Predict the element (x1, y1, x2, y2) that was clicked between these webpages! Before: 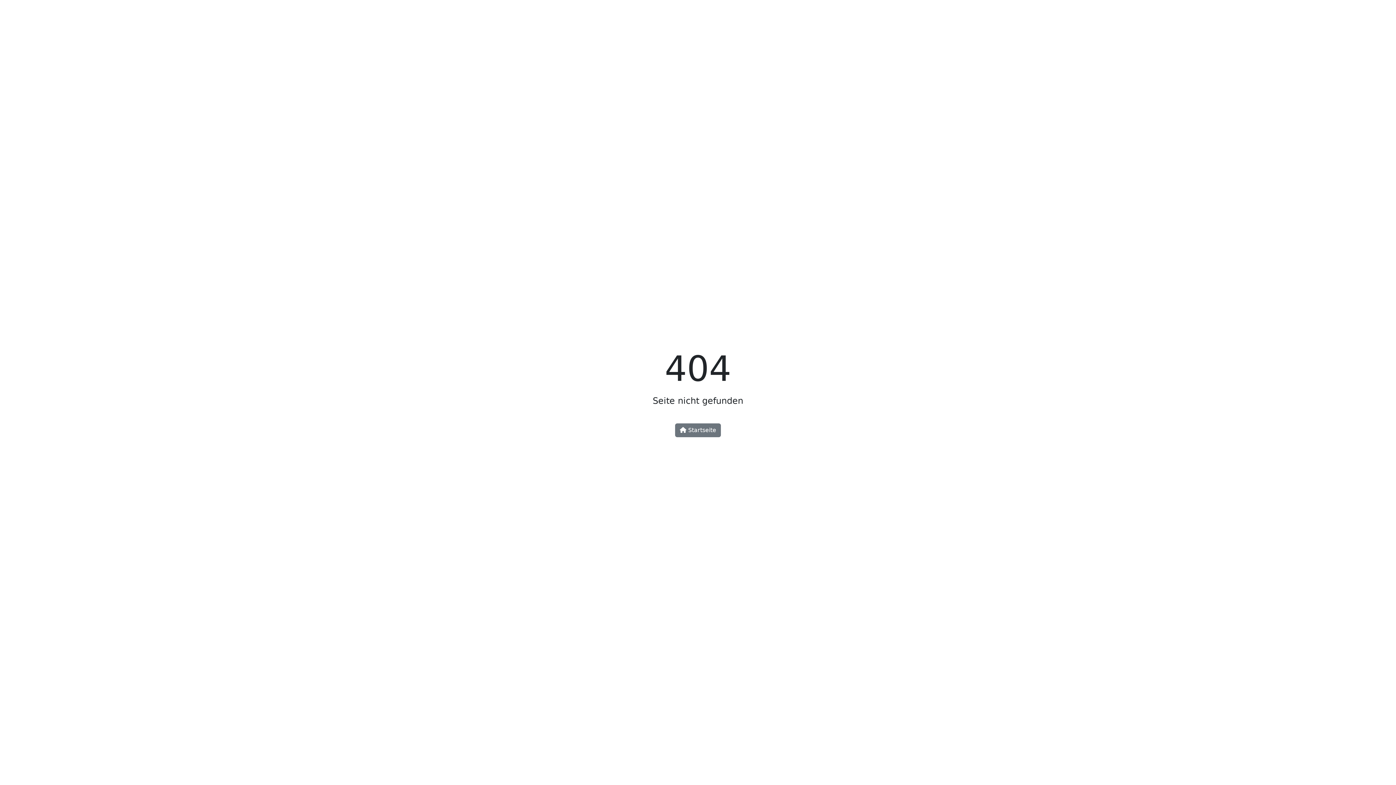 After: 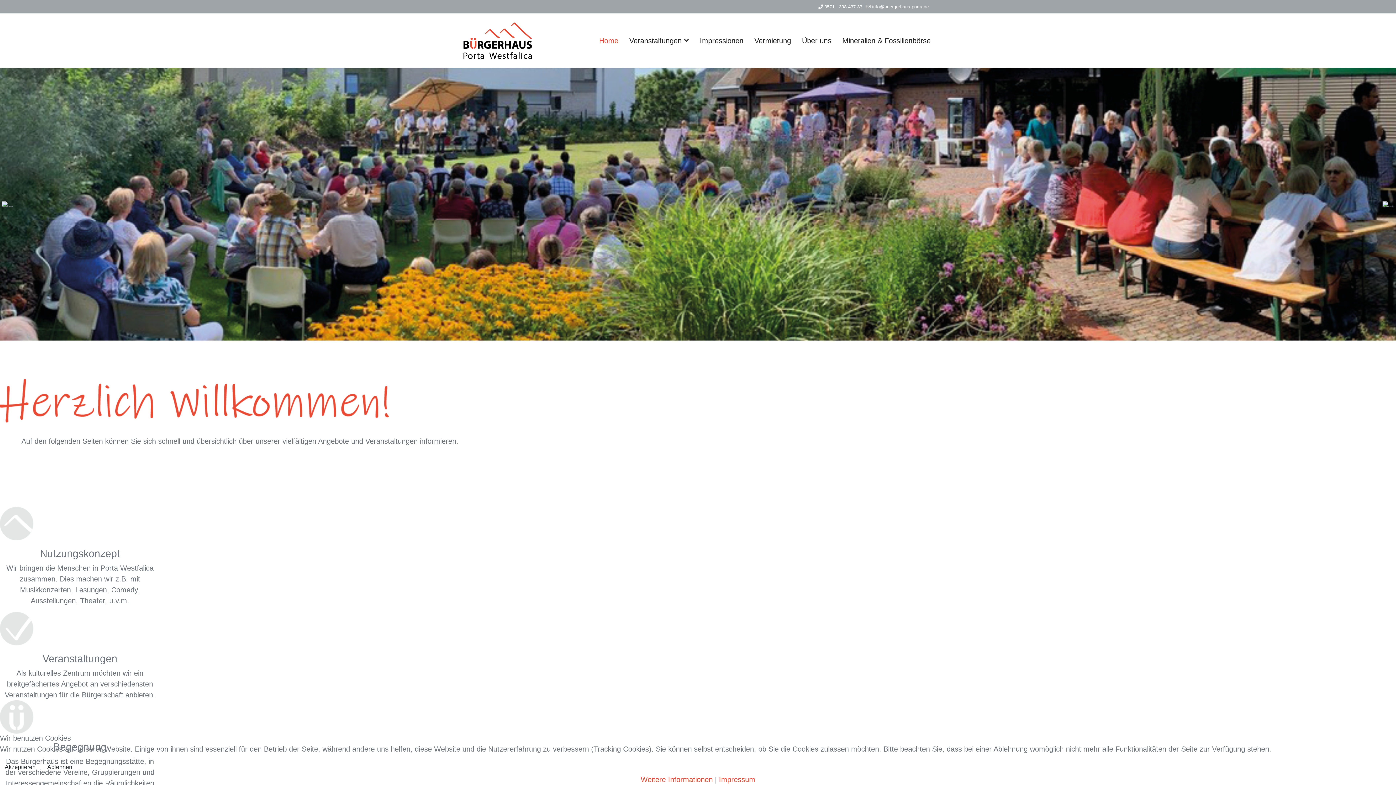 Action: label:  Startseite bbox: (675, 423, 721, 437)